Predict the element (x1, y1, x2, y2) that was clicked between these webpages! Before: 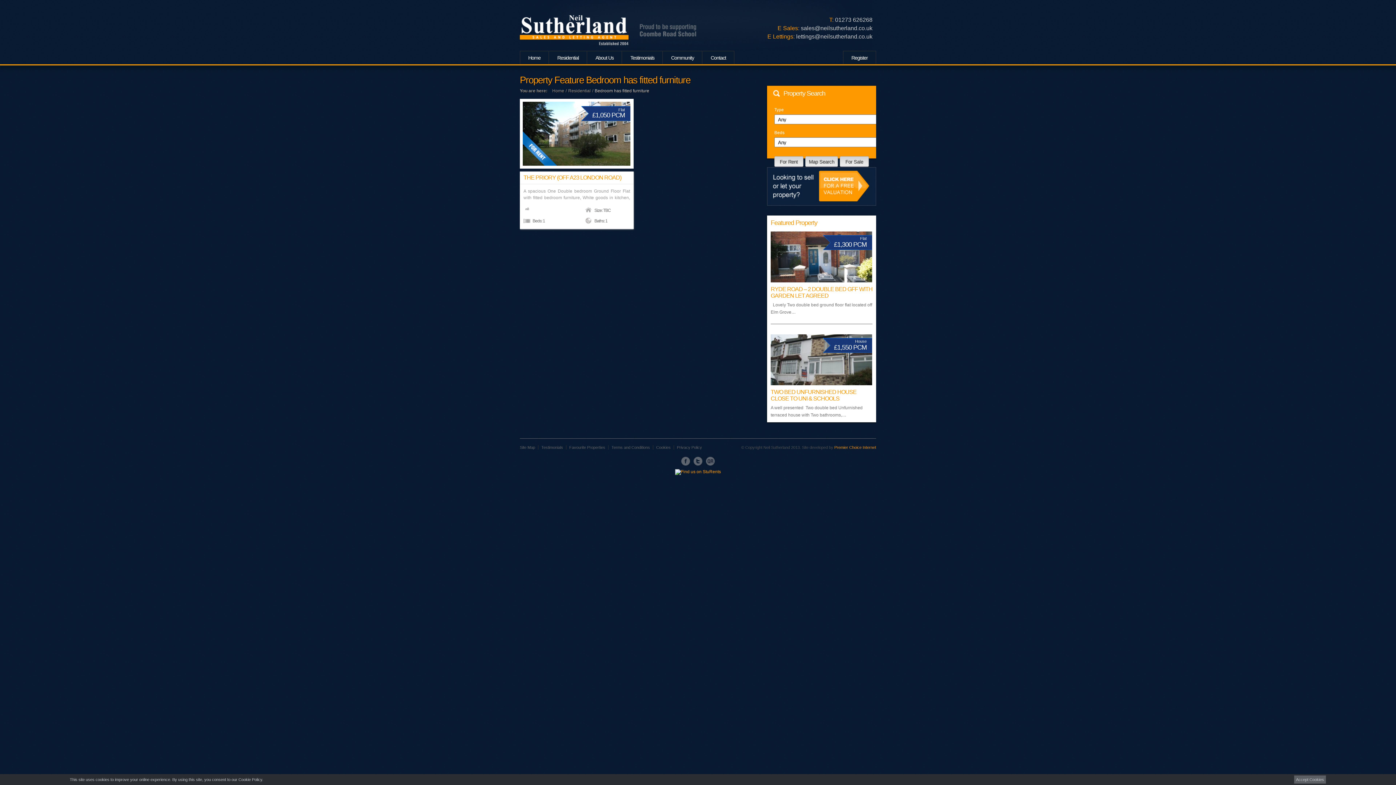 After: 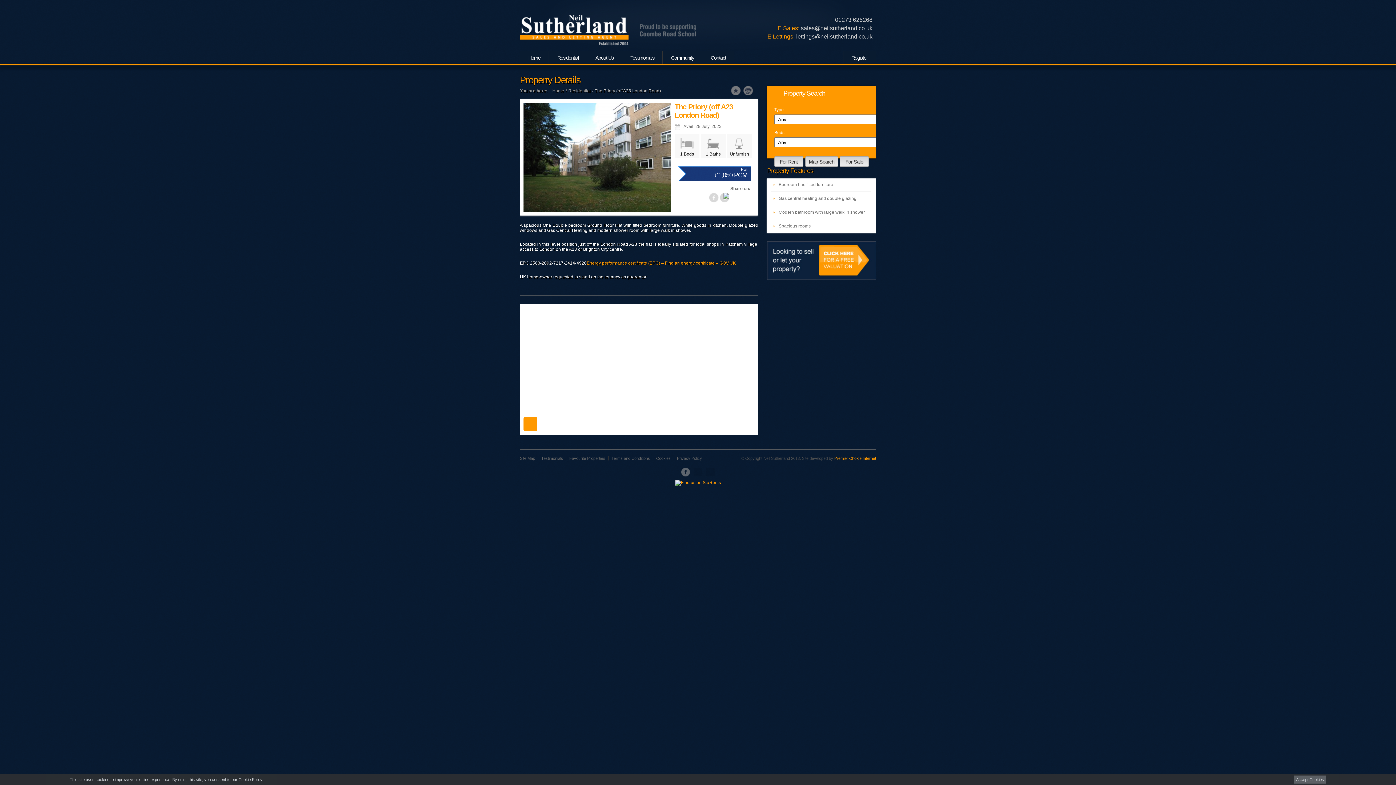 Action: label: THE PRIORY (OFF A23 LONDON ROAD) bbox: (523, 174, 621, 180)